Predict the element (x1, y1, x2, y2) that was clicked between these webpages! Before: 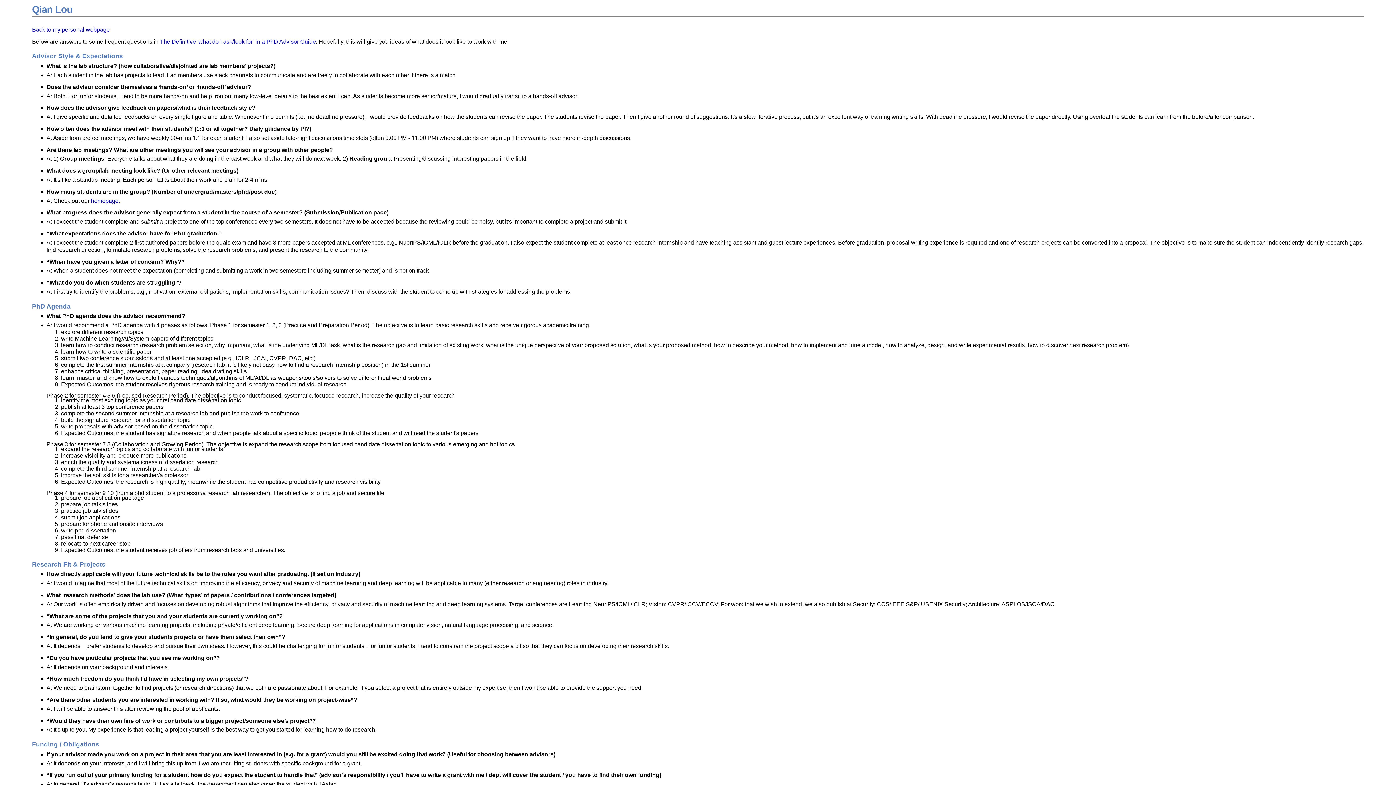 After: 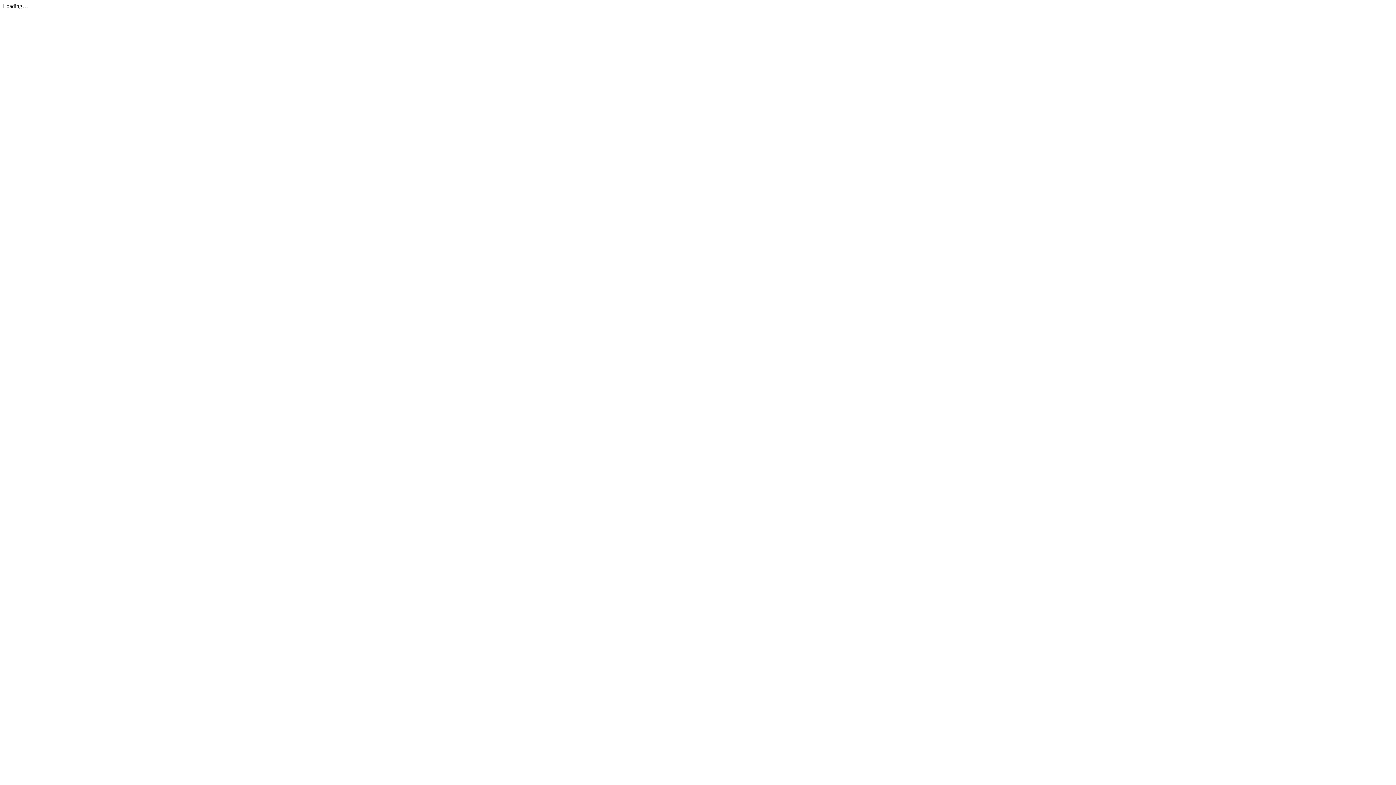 Action: label: The Definitive 'what do I ask/look for’ in a PhD Advisor Guide bbox: (160, 38, 316, 44)